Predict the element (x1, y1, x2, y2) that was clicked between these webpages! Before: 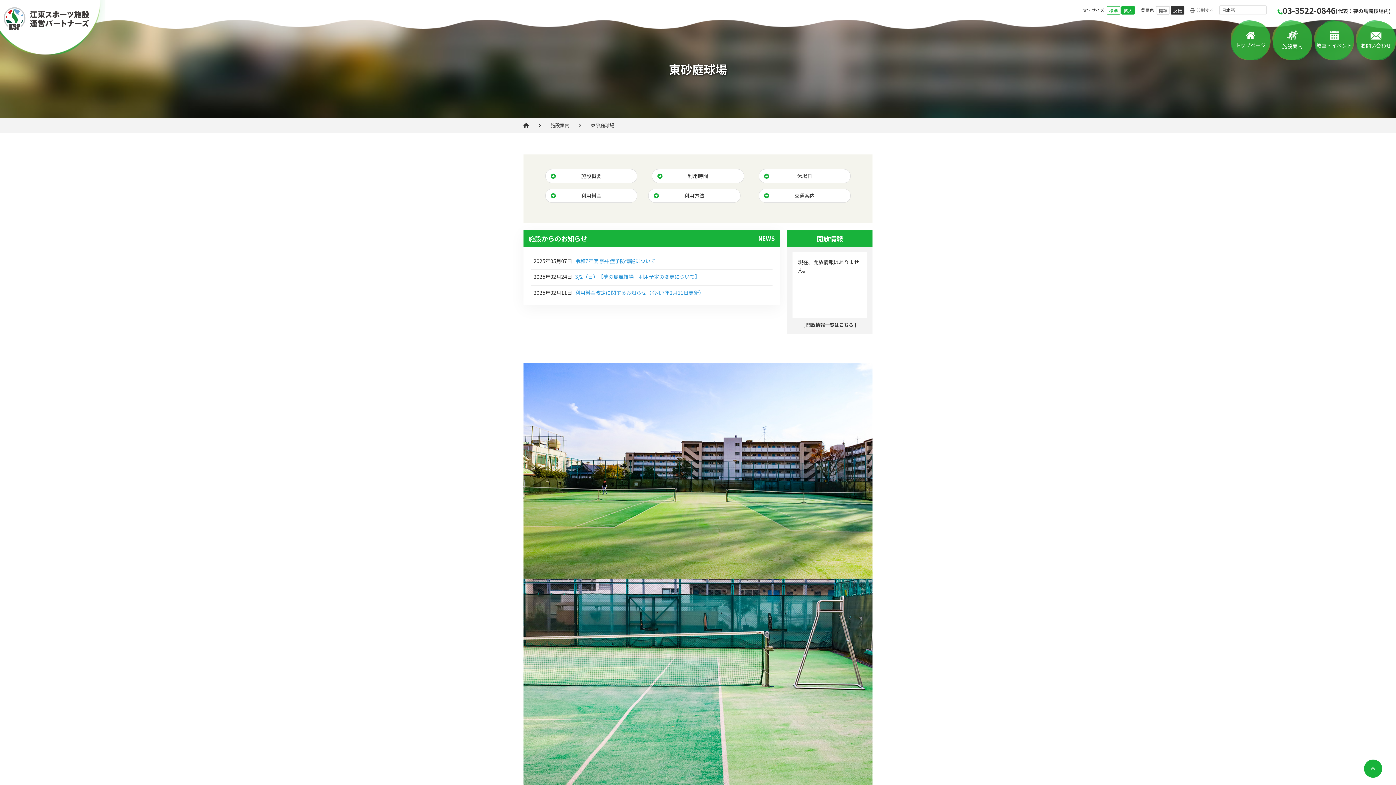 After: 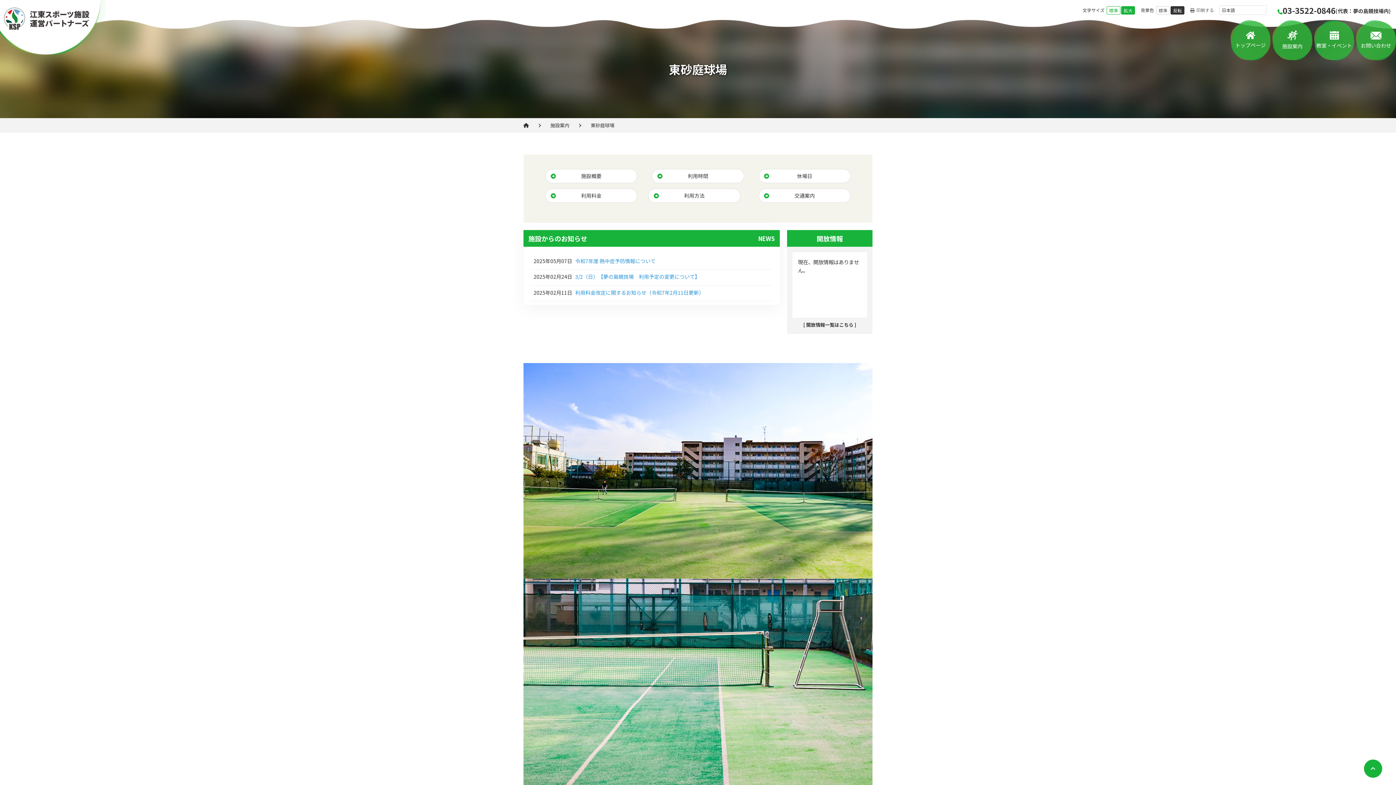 Action: bbox: (1106, 6, 1120, 14) label: 標準